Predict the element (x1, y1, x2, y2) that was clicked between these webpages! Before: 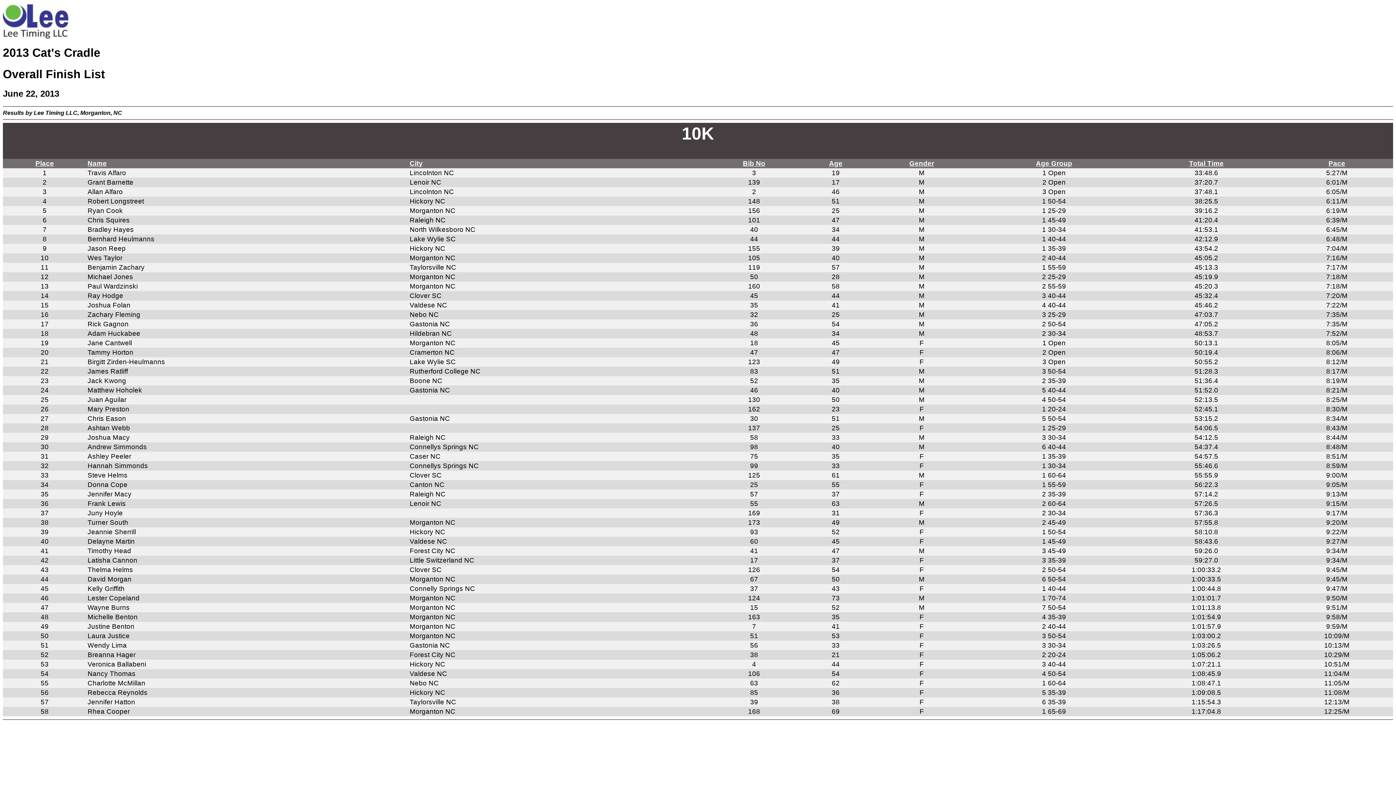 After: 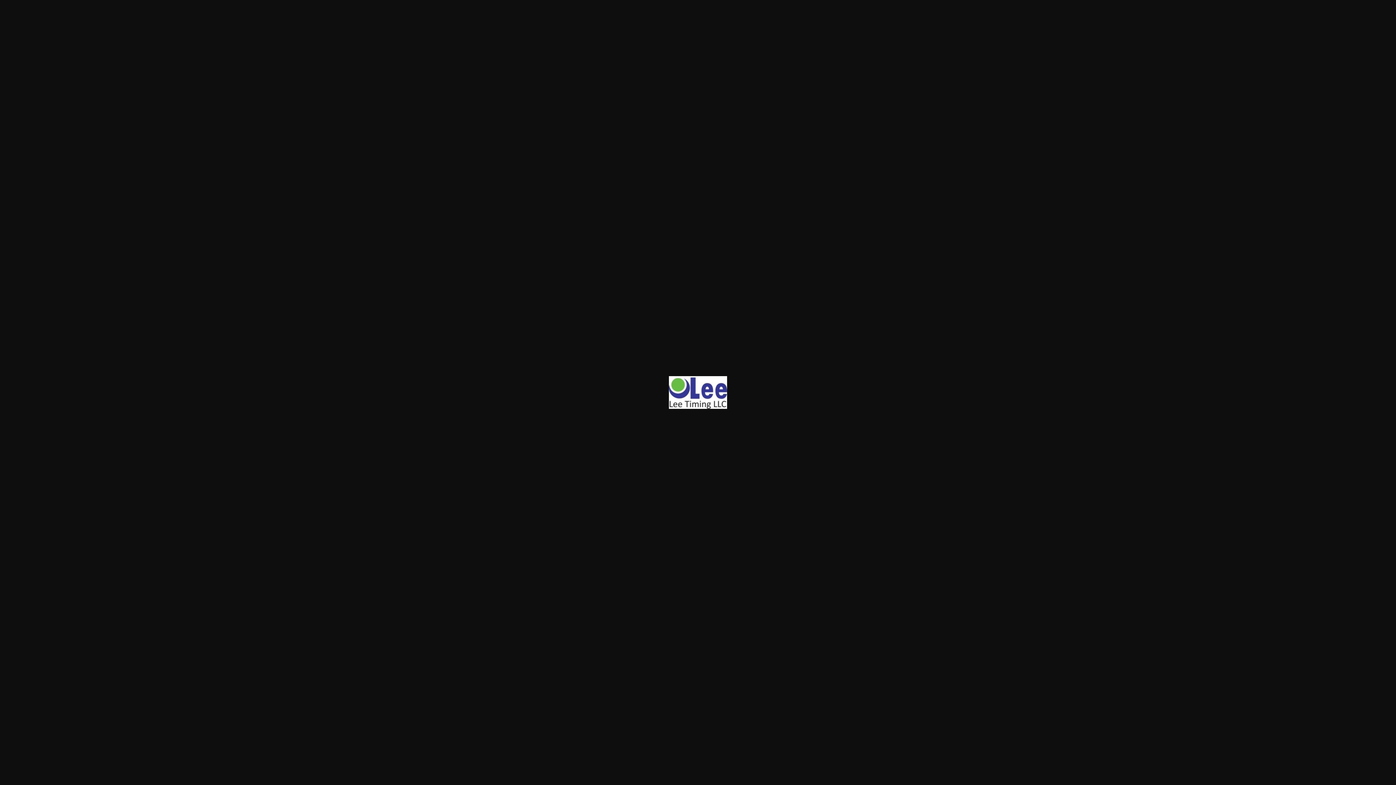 Action: bbox: (2, 33, 68, 39)